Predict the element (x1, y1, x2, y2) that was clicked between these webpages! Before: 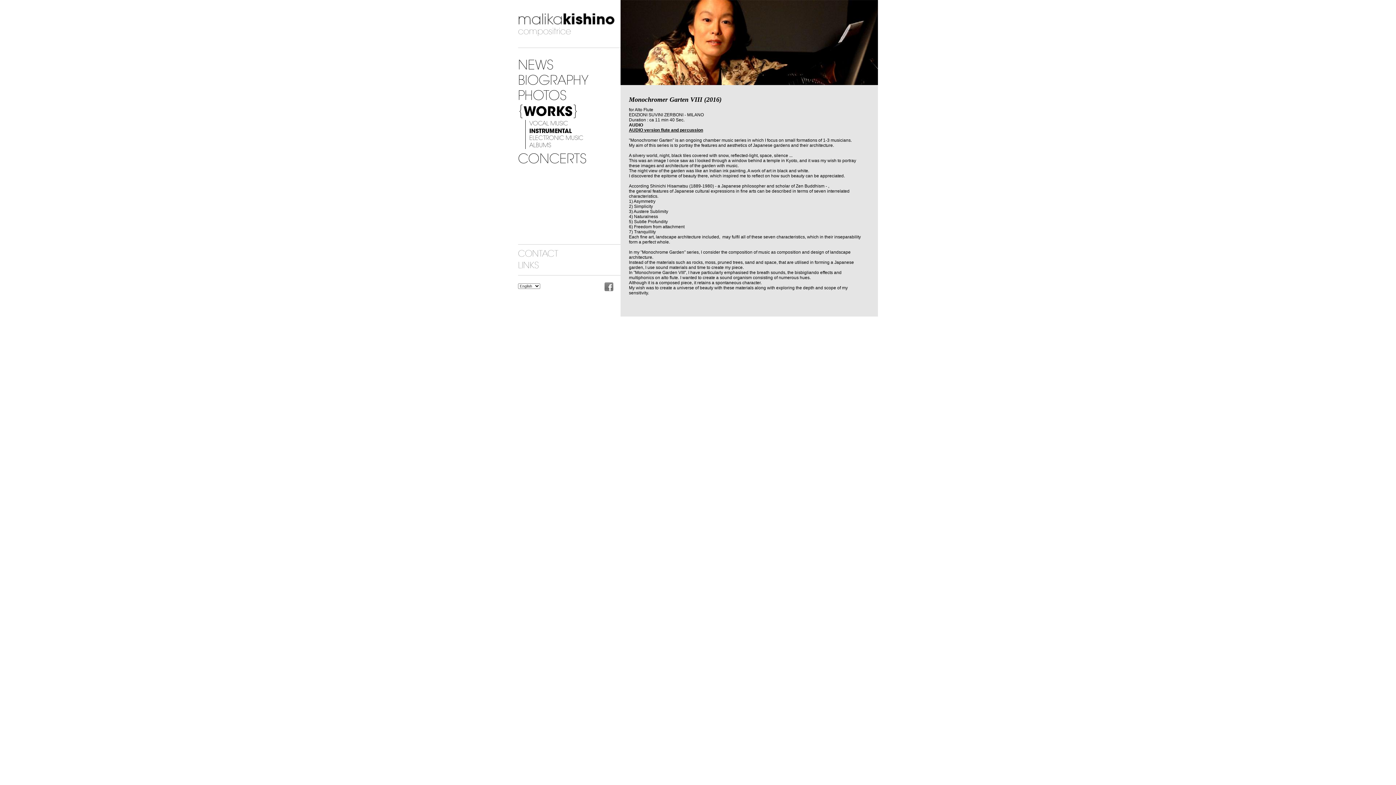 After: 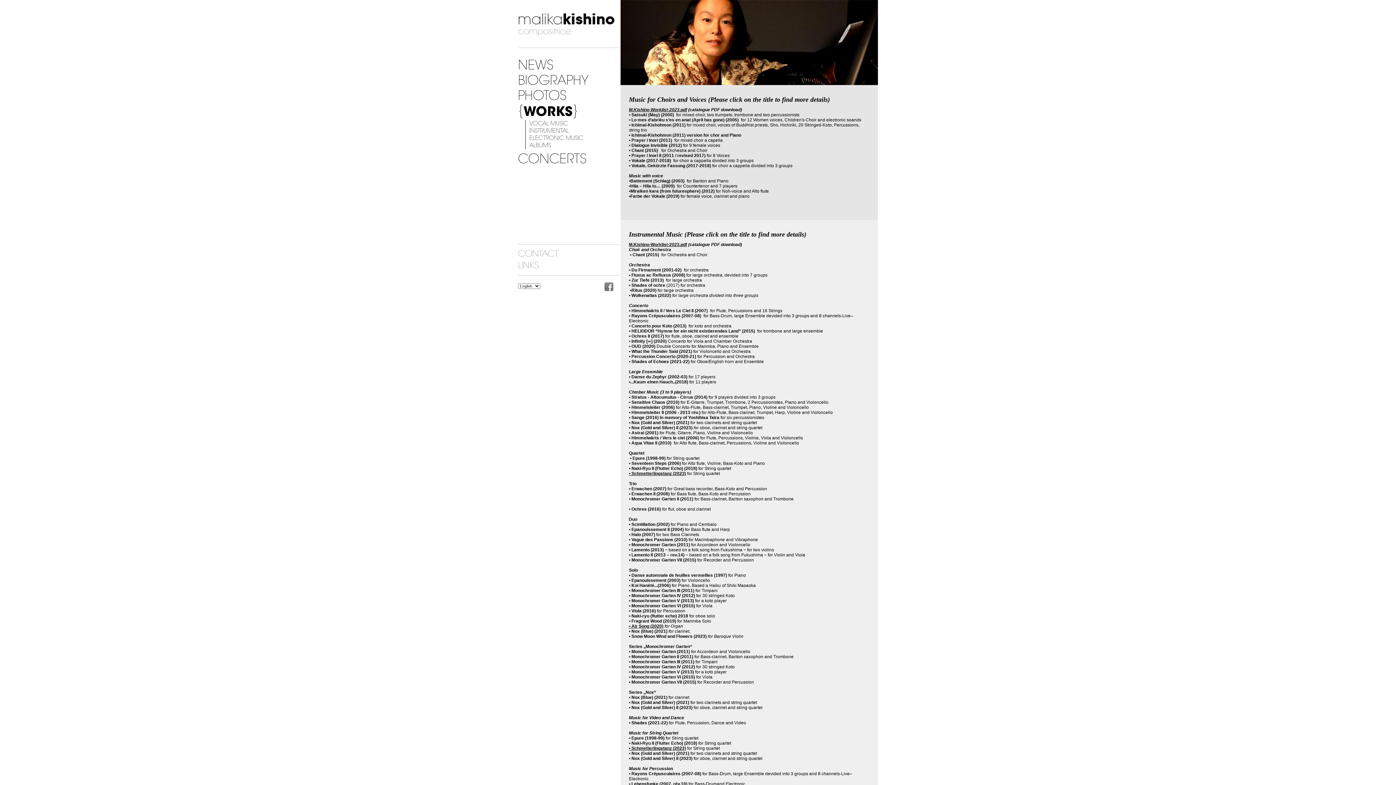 Action: label: WORKS bbox: (518, 101, 620, 116)